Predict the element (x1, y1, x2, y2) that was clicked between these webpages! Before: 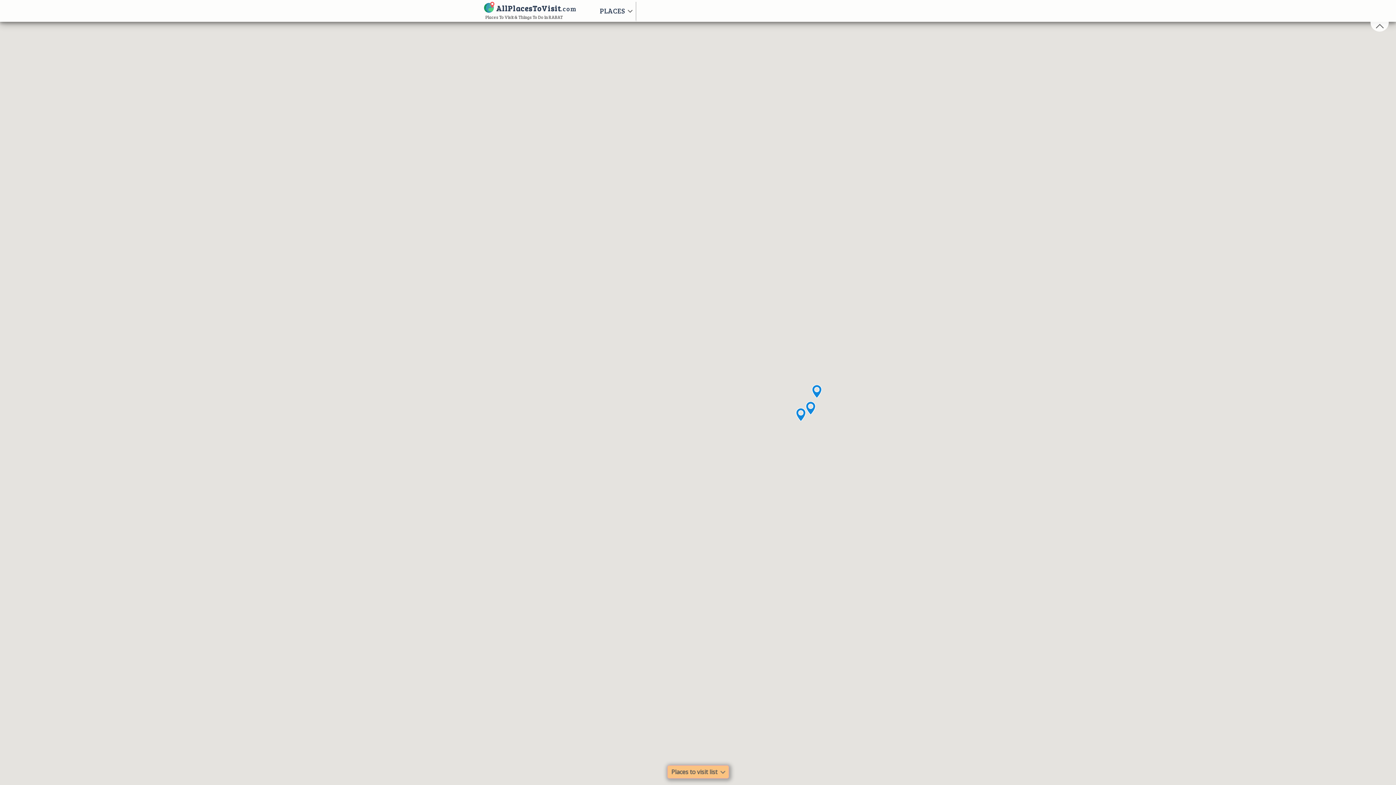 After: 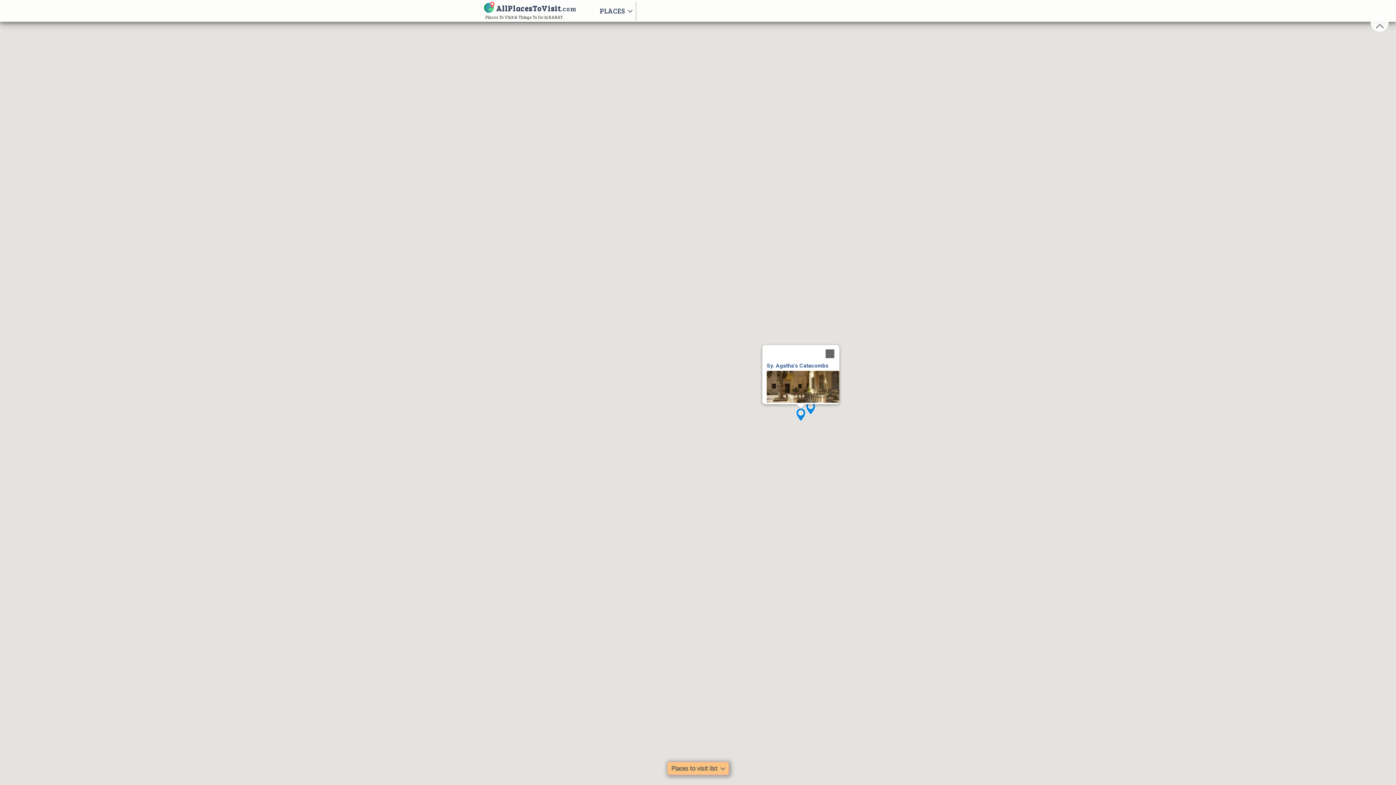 Action: bbox: (794, 408, 807, 421) label: Sy. Agatha’s Catacombs